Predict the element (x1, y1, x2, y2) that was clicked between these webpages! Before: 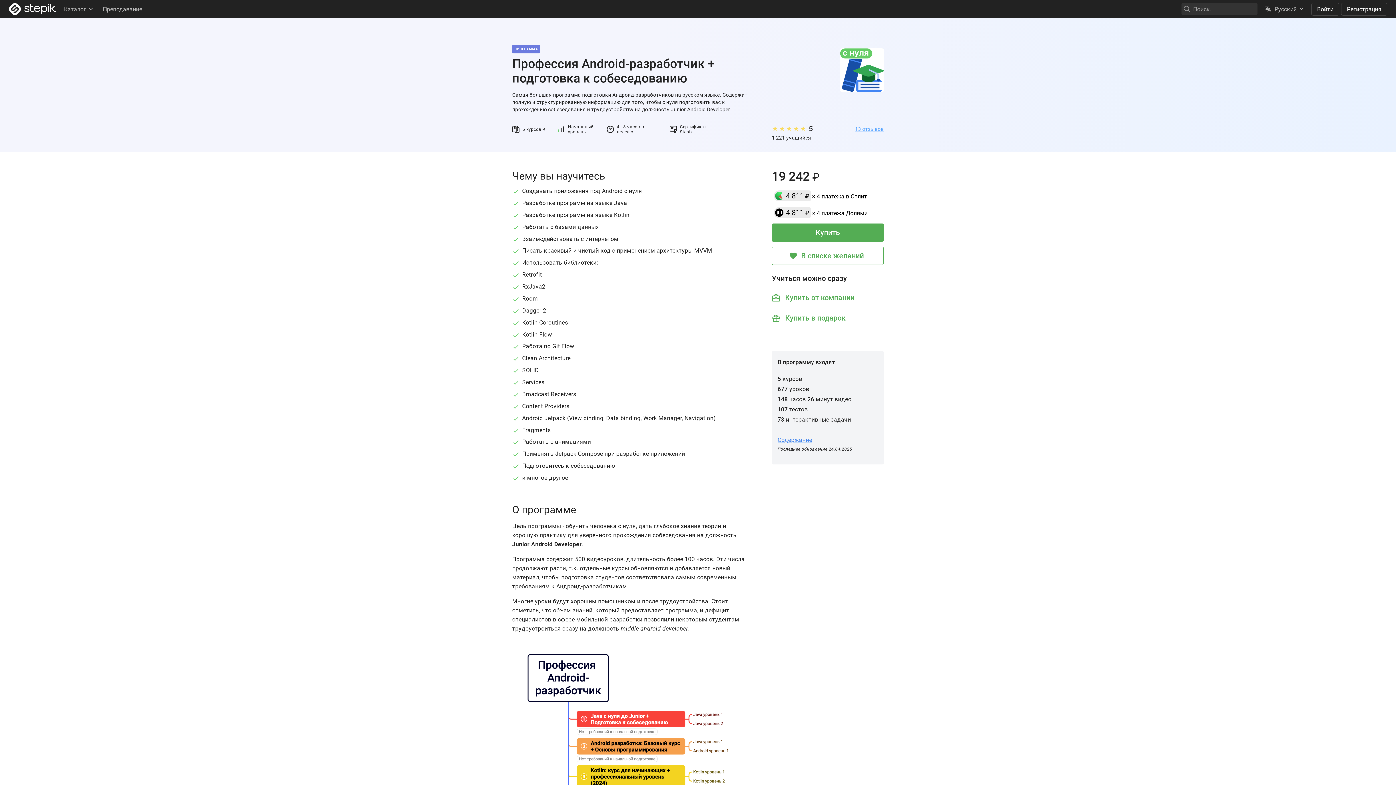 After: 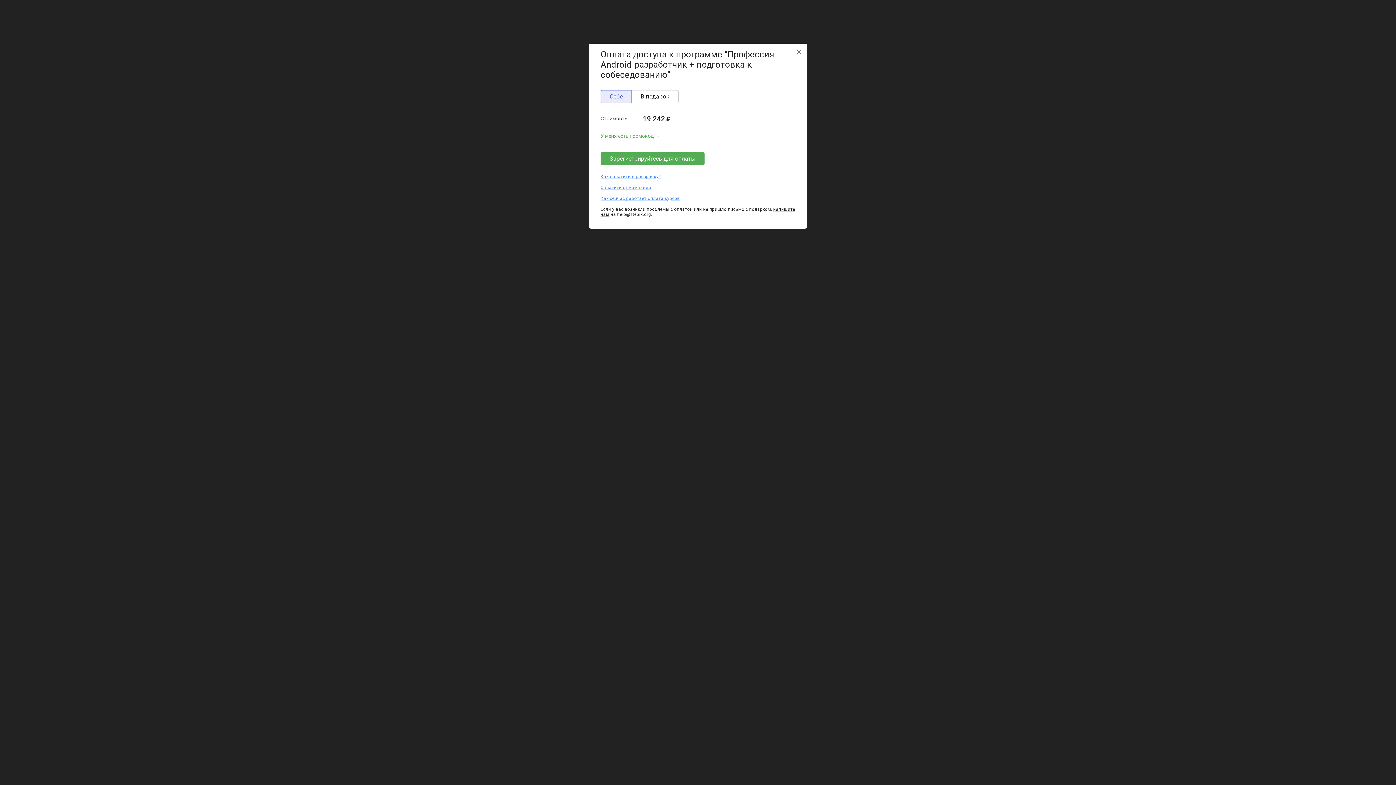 Action: label: 4 811 ₽ × 4 платежа Долями bbox: (772, 206, 884, 218)